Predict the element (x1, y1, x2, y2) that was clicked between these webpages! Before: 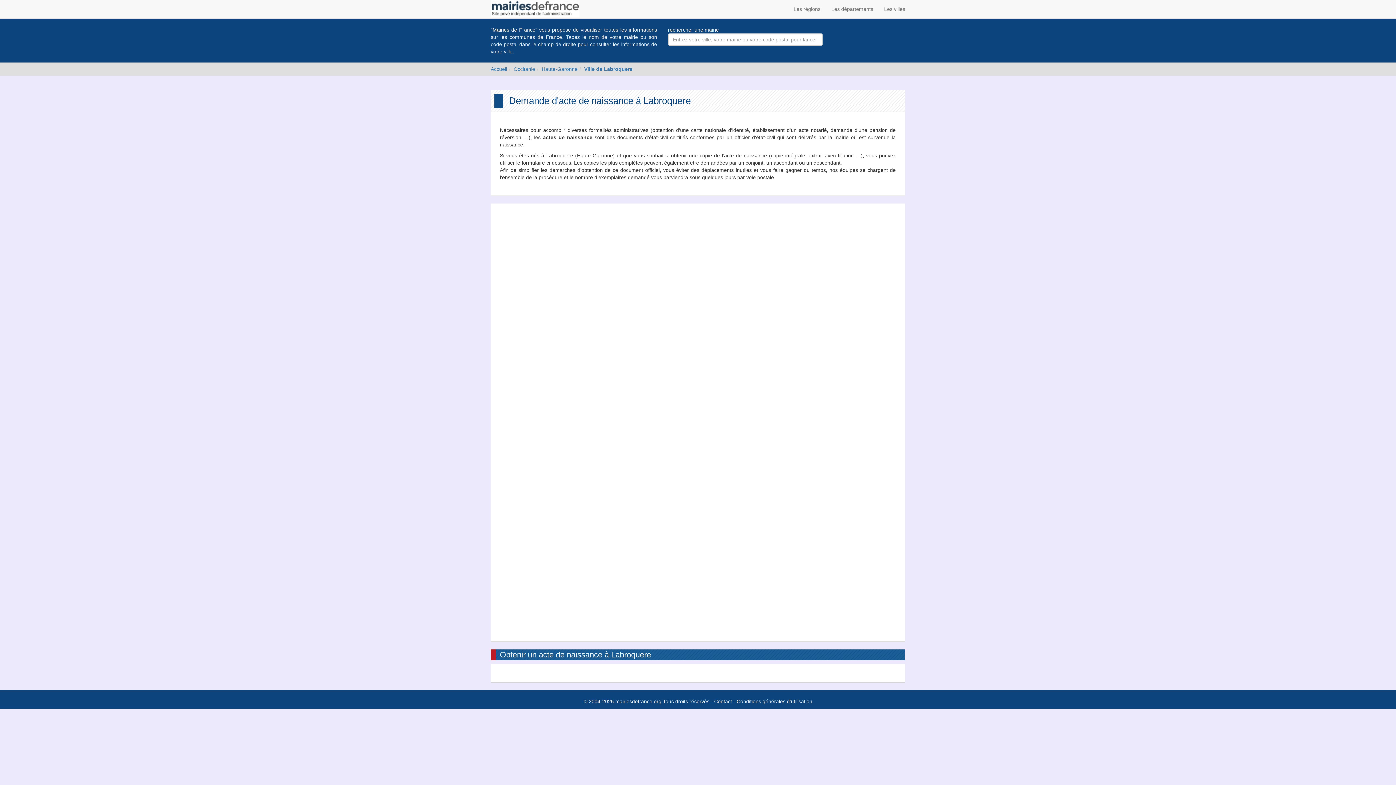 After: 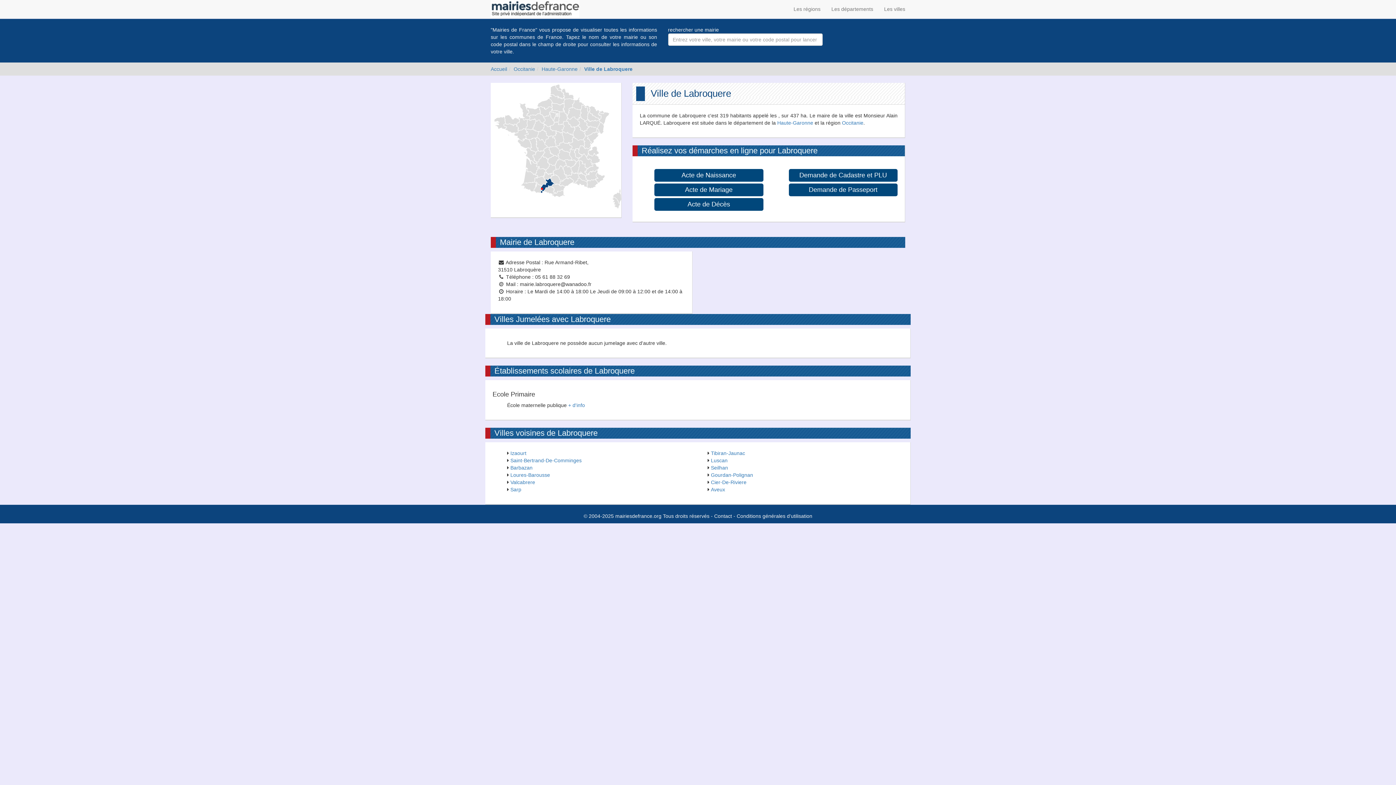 Action: bbox: (584, 66, 632, 72) label: Ville de Labroquere